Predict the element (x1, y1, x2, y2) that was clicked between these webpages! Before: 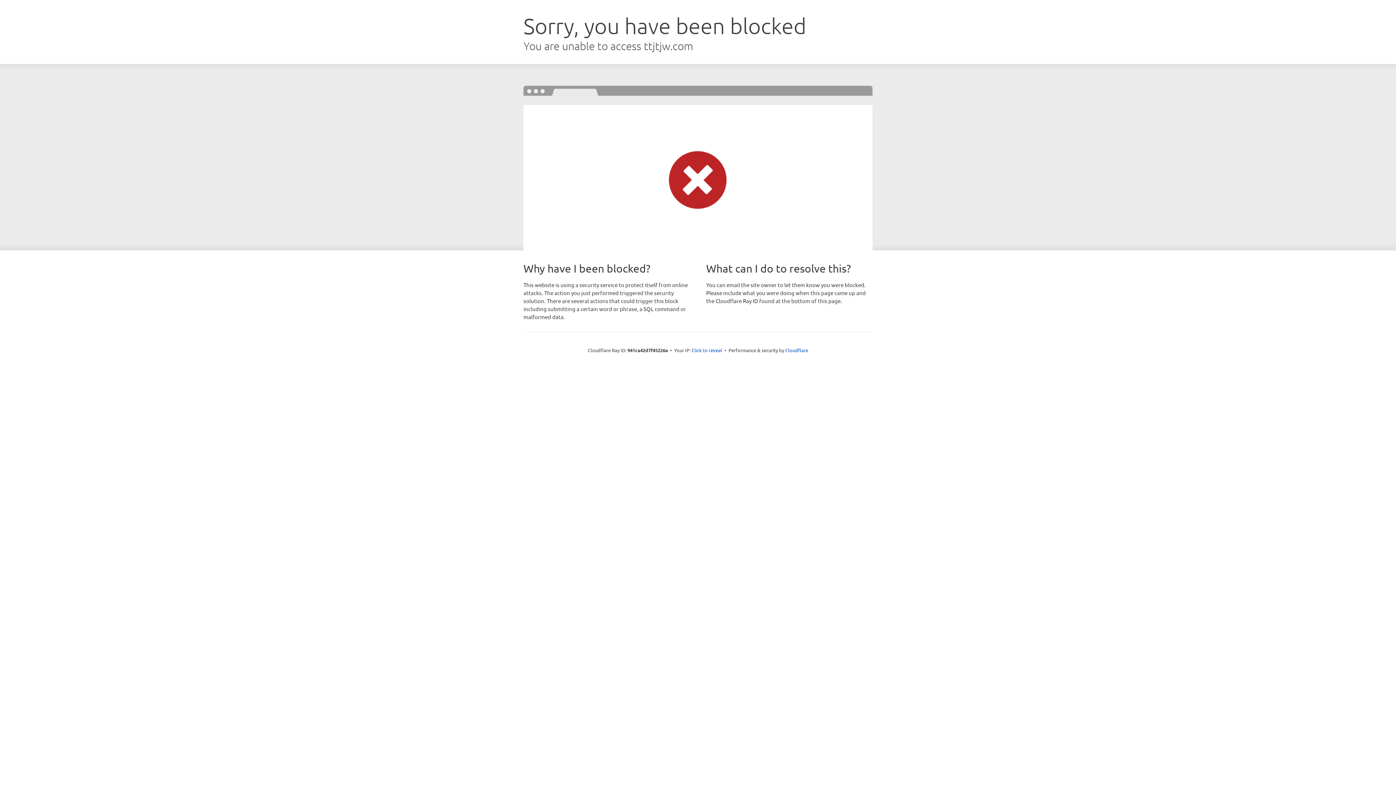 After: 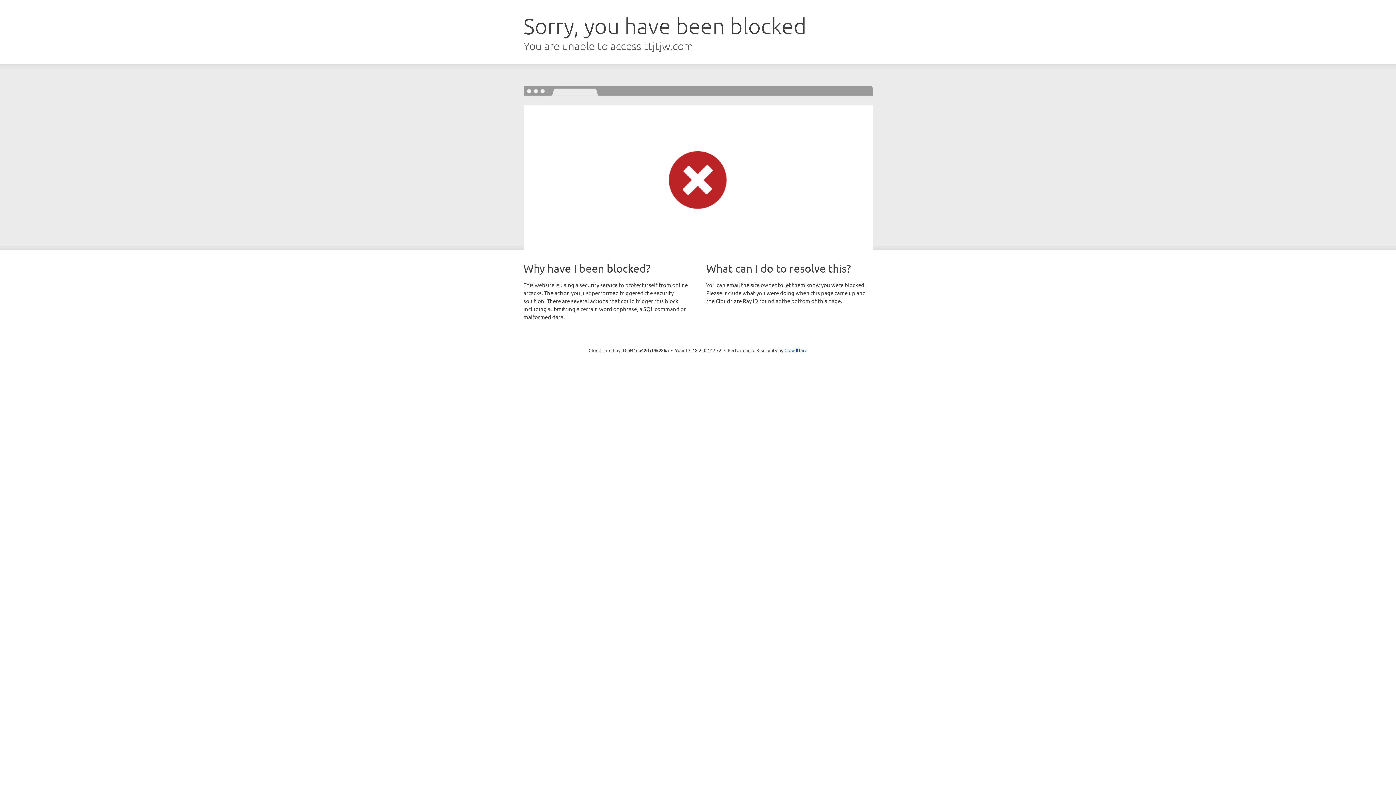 Action: label: Click to reveal bbox: (691, 346, 722, 353)